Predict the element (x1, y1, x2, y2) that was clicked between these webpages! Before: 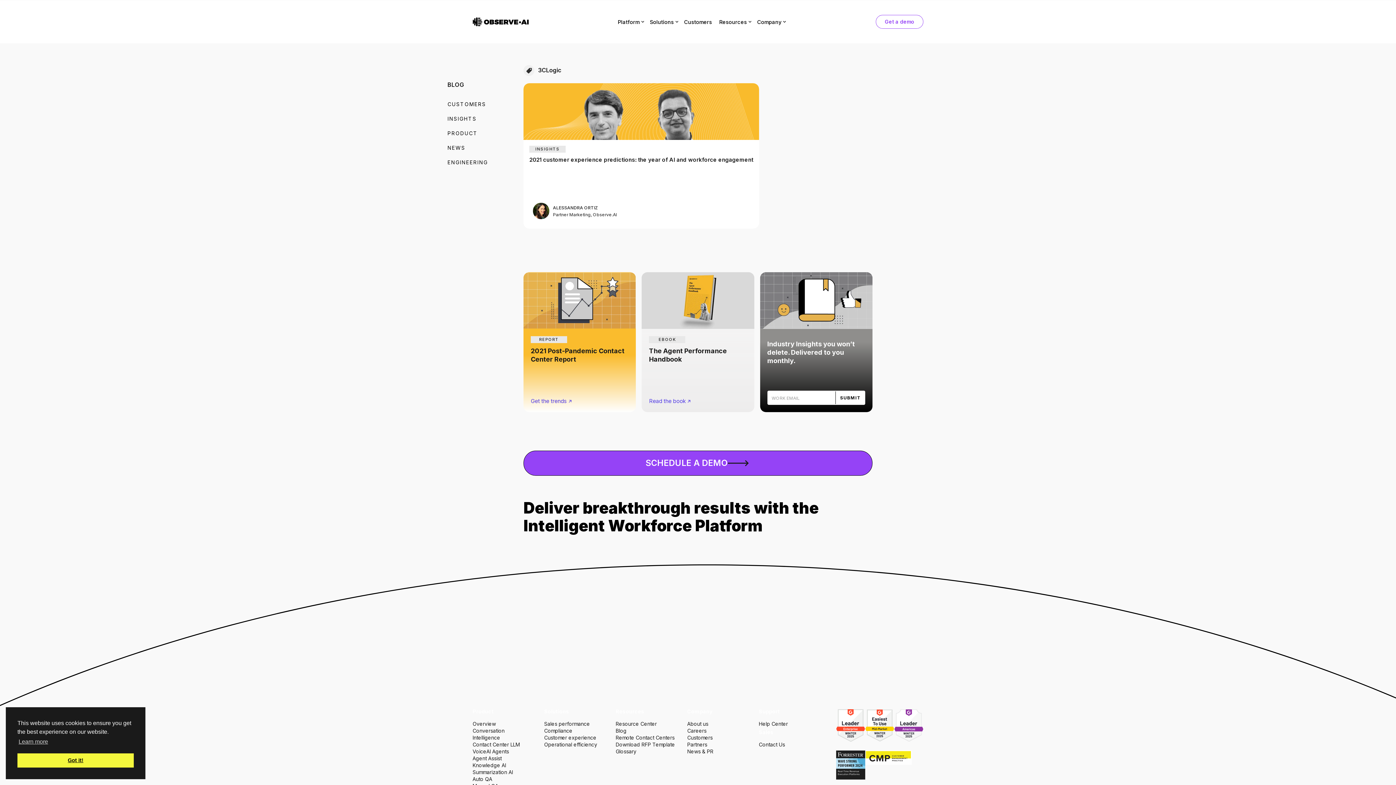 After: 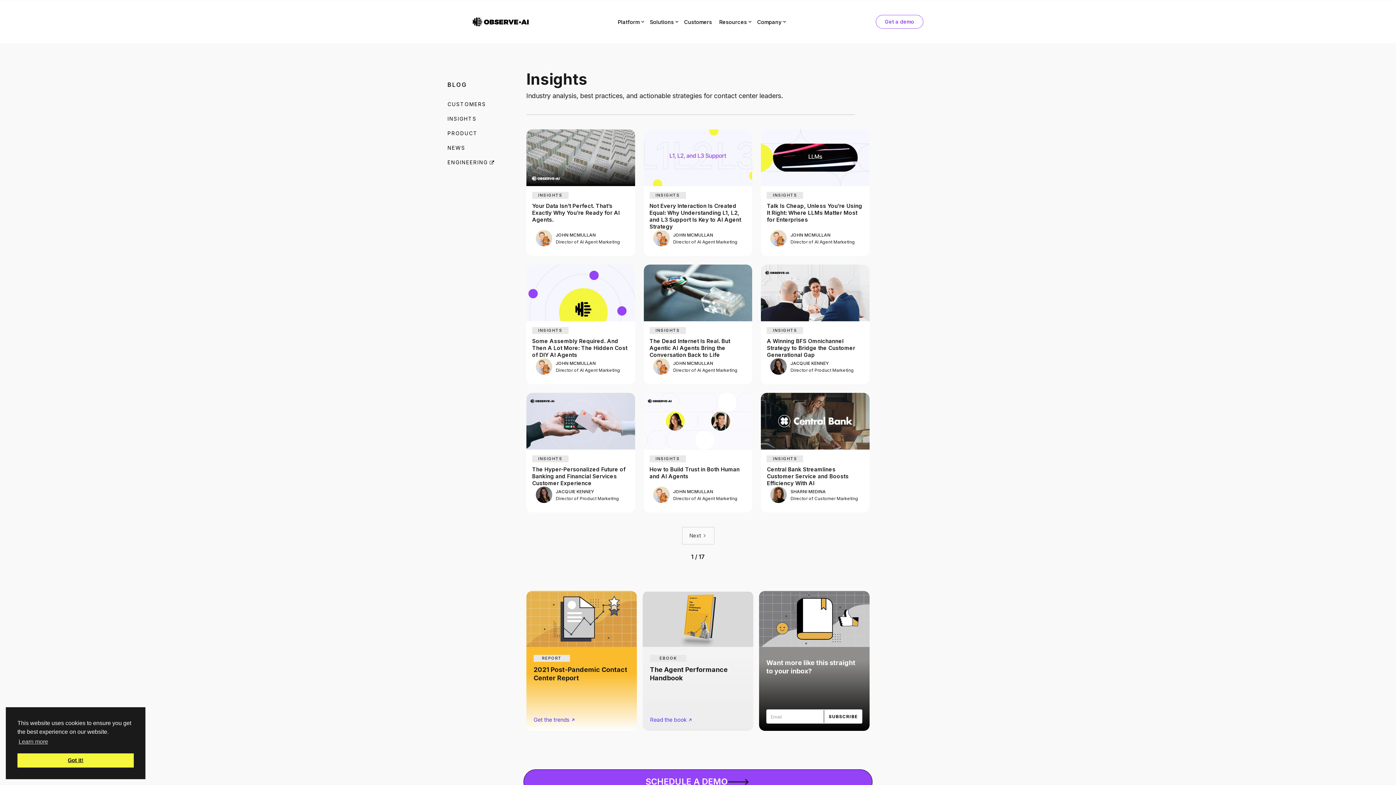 Action: label: INSIGHTS bbox: (447, 115, 476, 121)